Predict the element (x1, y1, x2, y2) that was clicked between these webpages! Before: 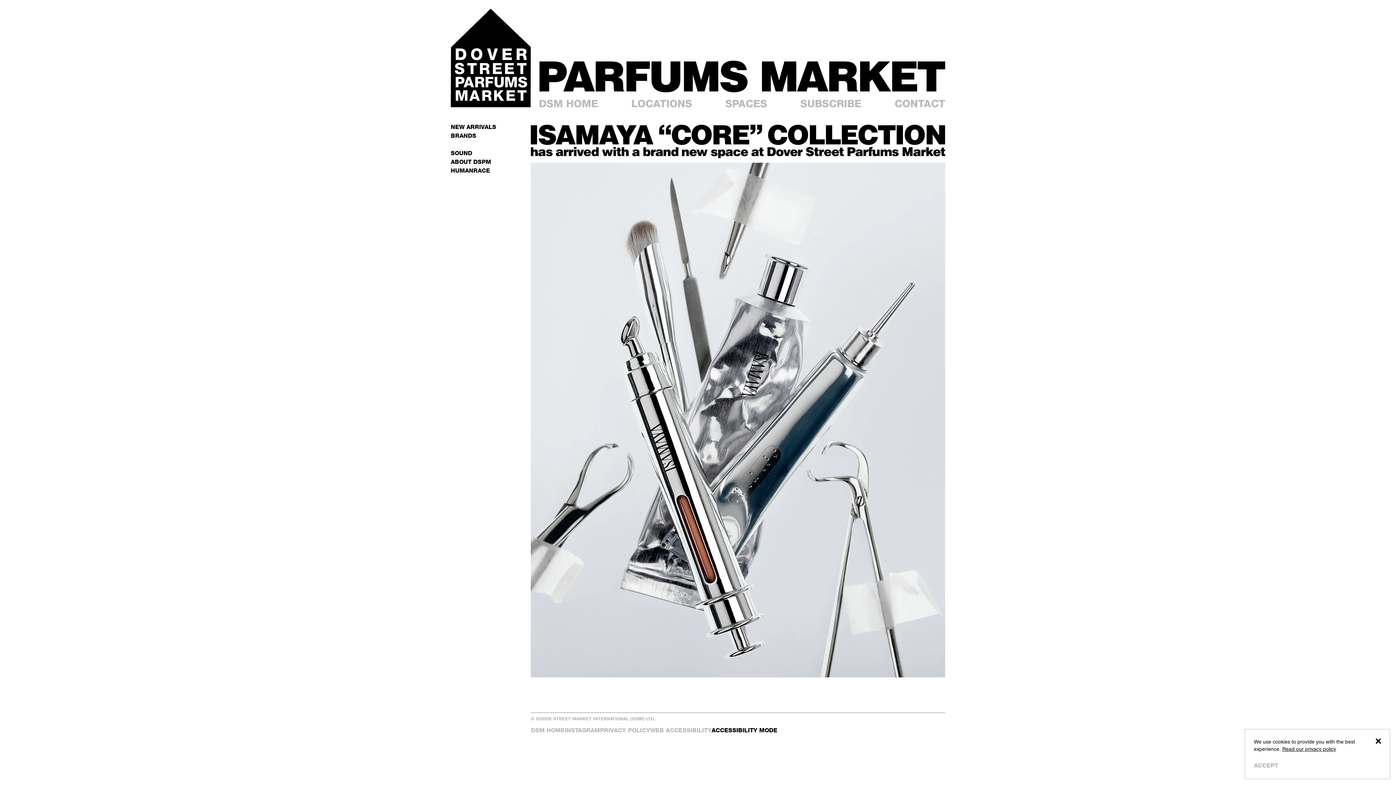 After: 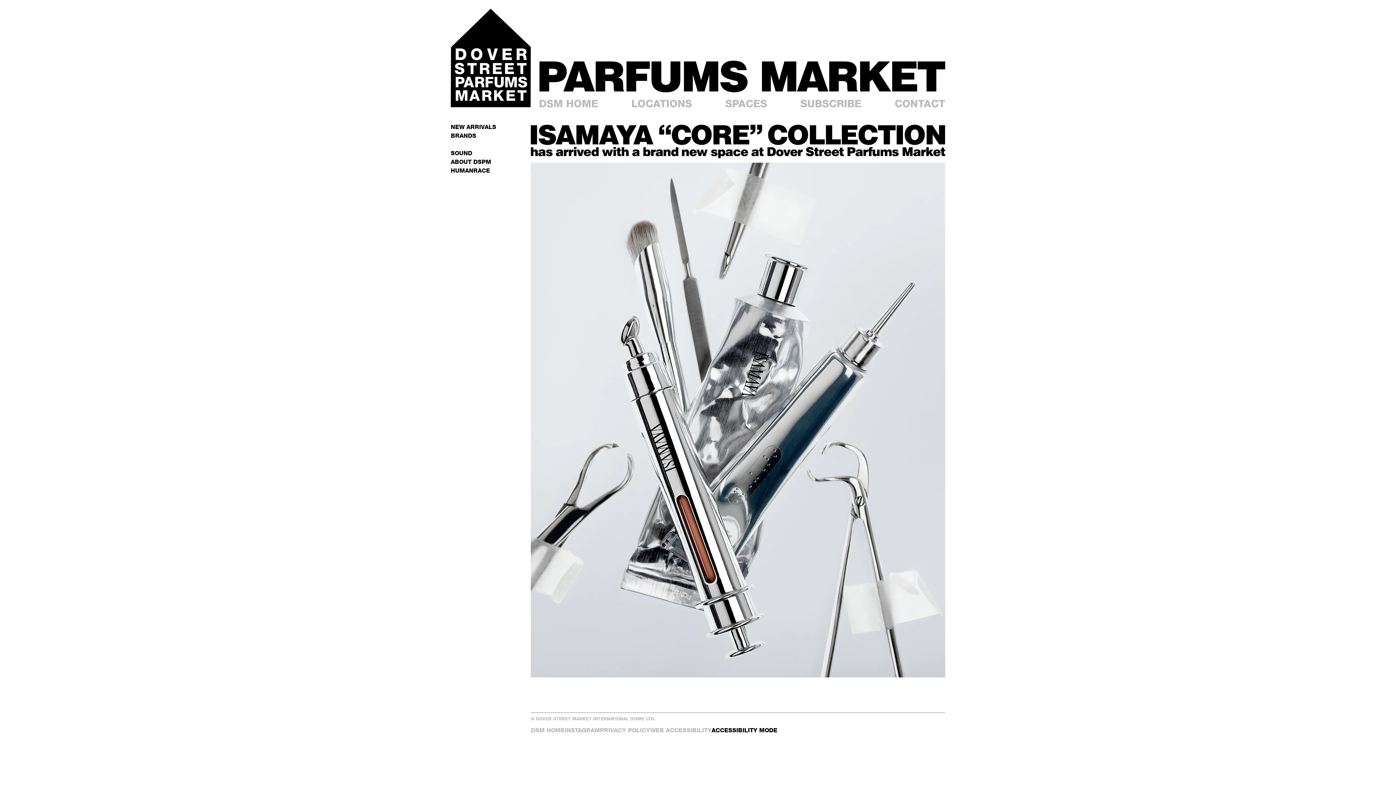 Action: bbox: (1372, 735, 1384, 747) label: Close